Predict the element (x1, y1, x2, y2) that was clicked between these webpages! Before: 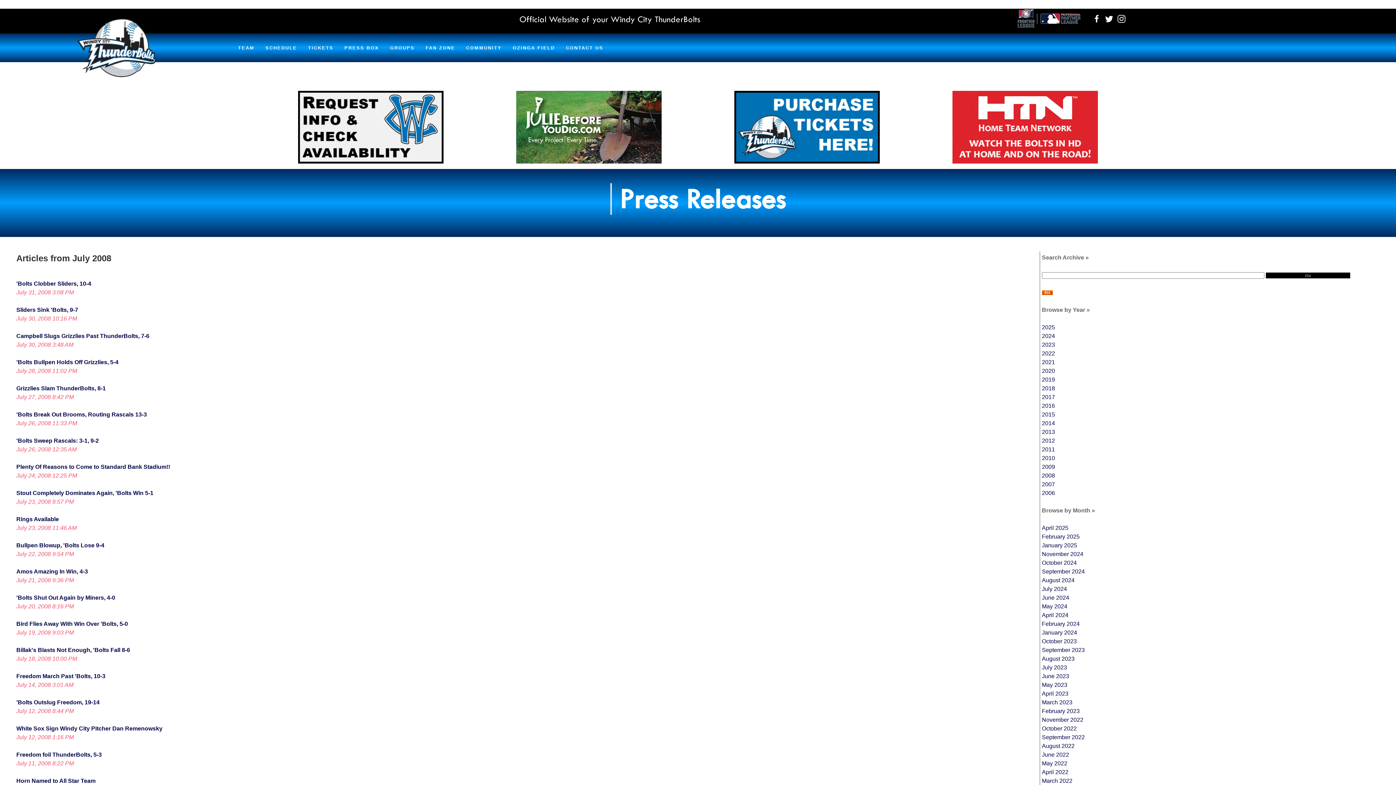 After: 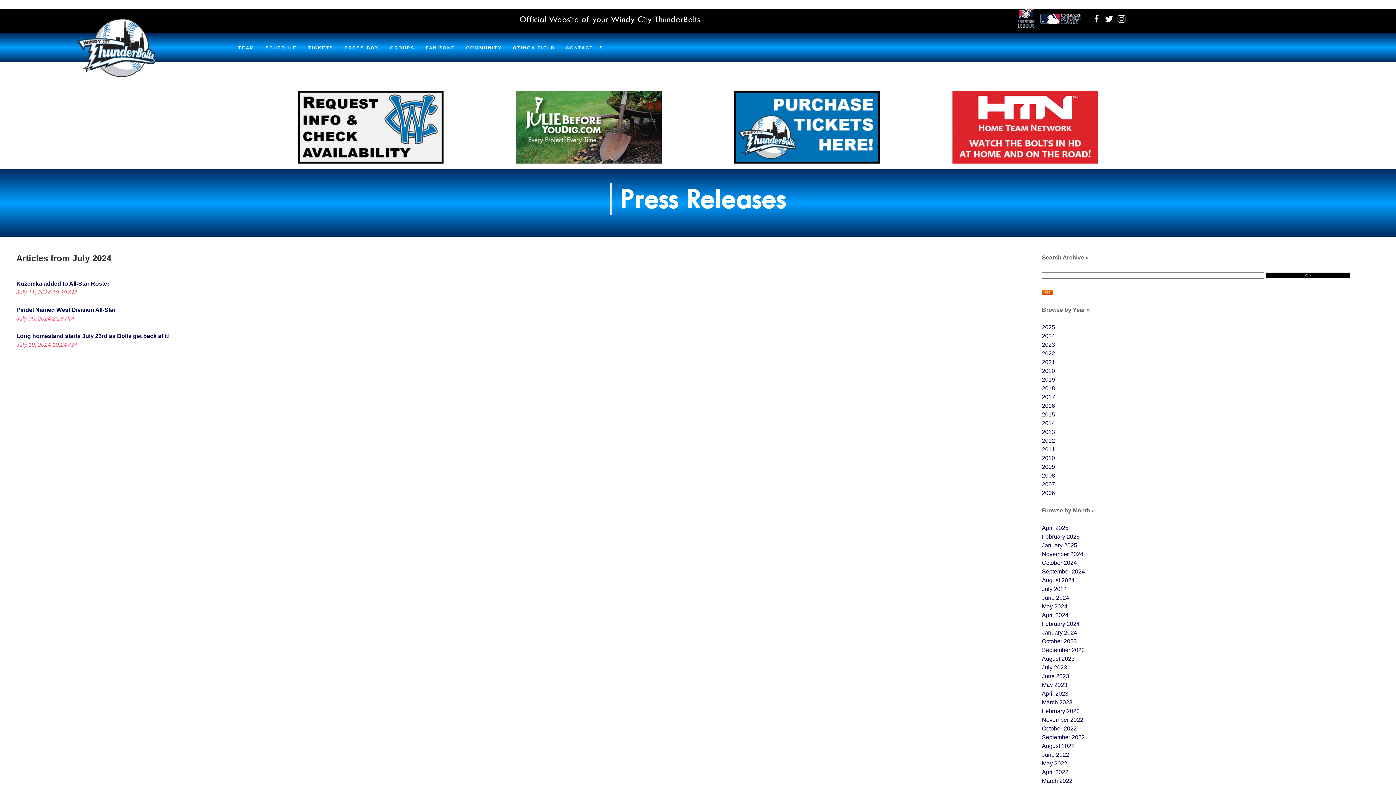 Action: label: July 2024 bbox: (1042, 586, 1067, 592)